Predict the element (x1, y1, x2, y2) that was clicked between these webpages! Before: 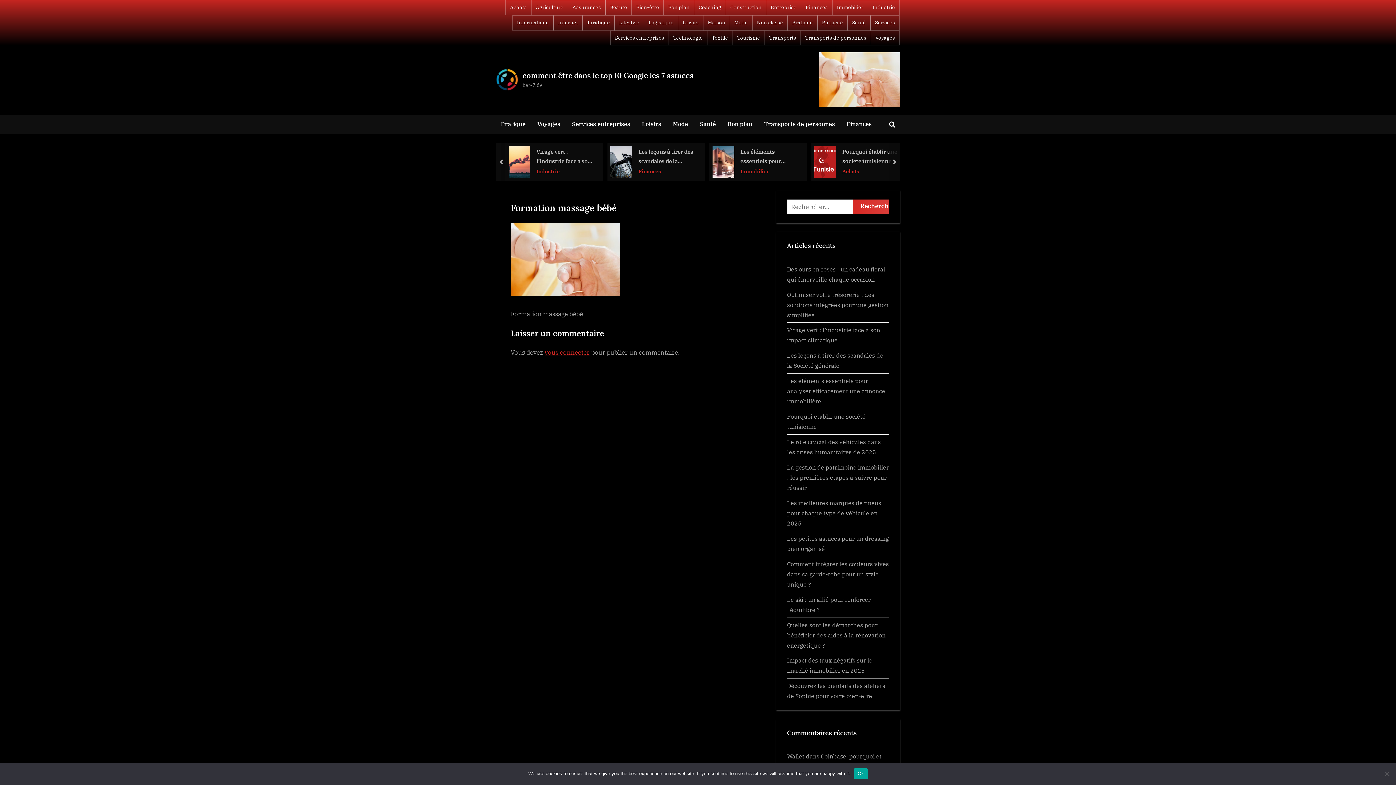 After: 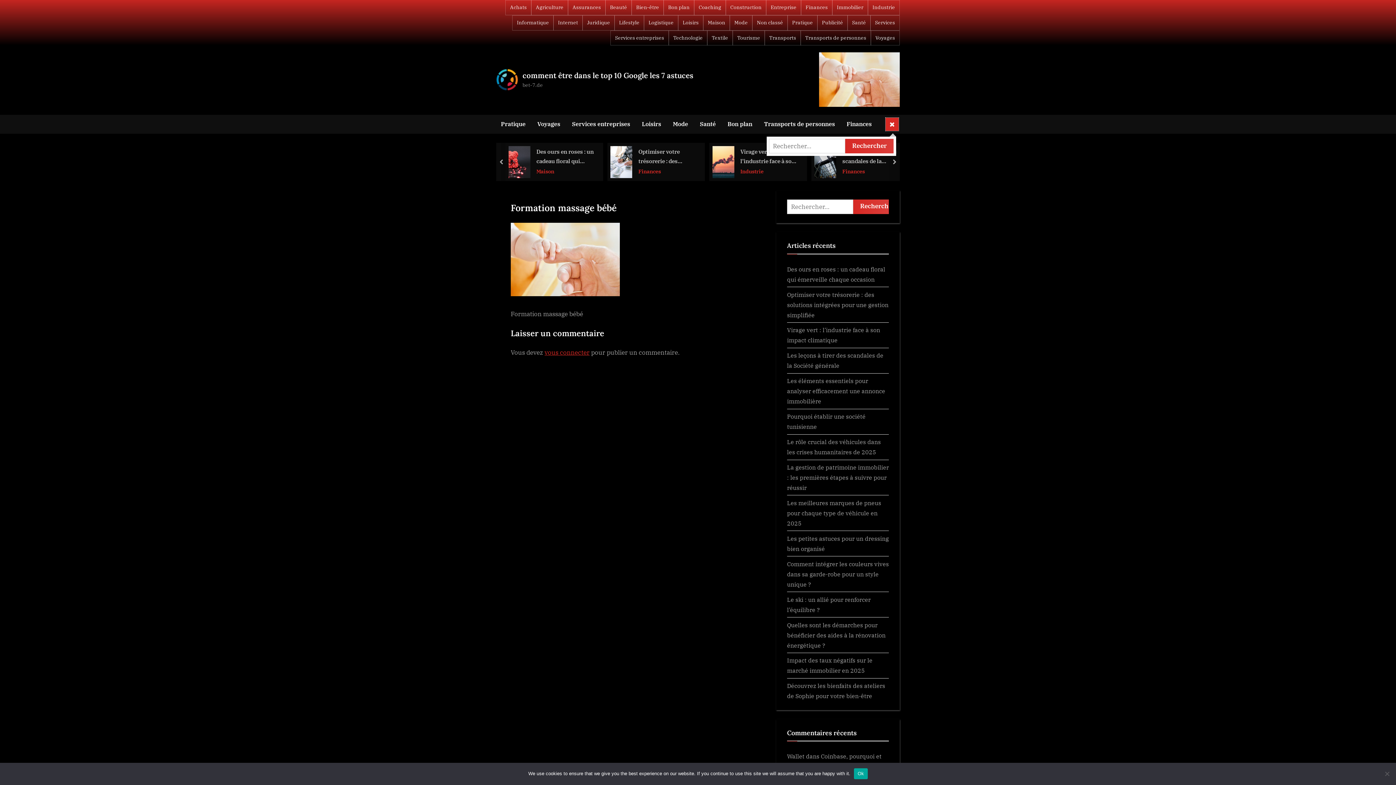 Action: label: Toggle search form bbox: (885, 117, 898, 130)